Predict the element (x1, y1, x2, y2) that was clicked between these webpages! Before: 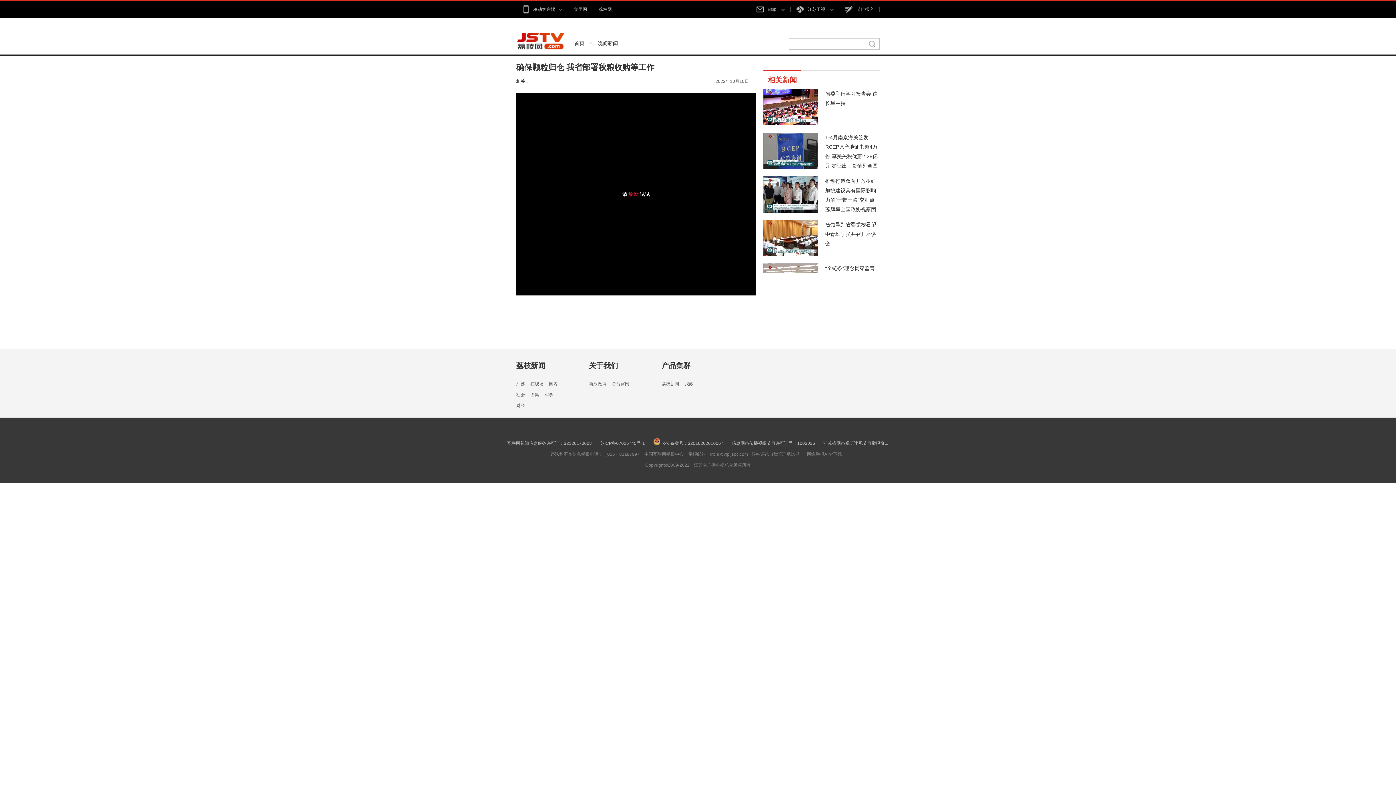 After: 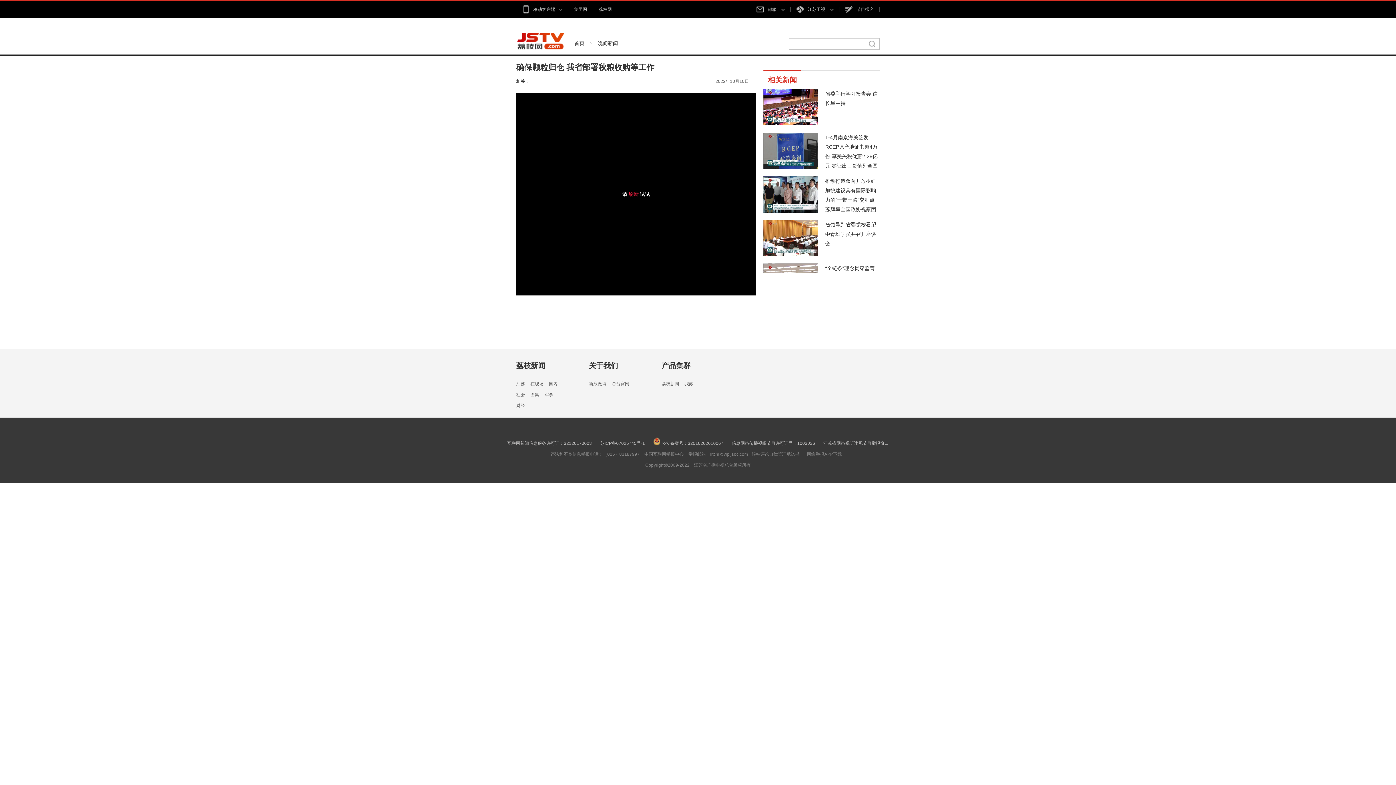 Action: label: 网络举报APP下载 bbox: (803, 452, 845, 457)